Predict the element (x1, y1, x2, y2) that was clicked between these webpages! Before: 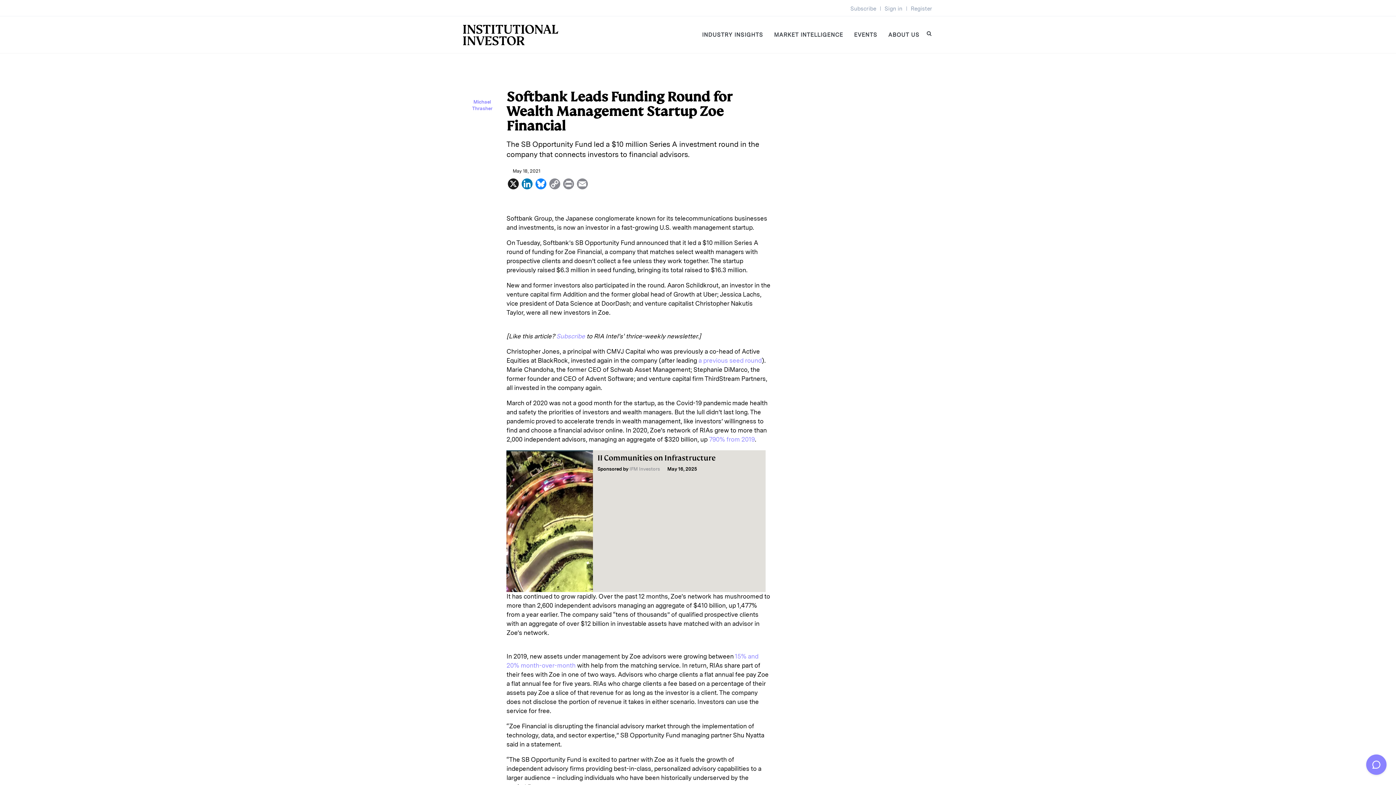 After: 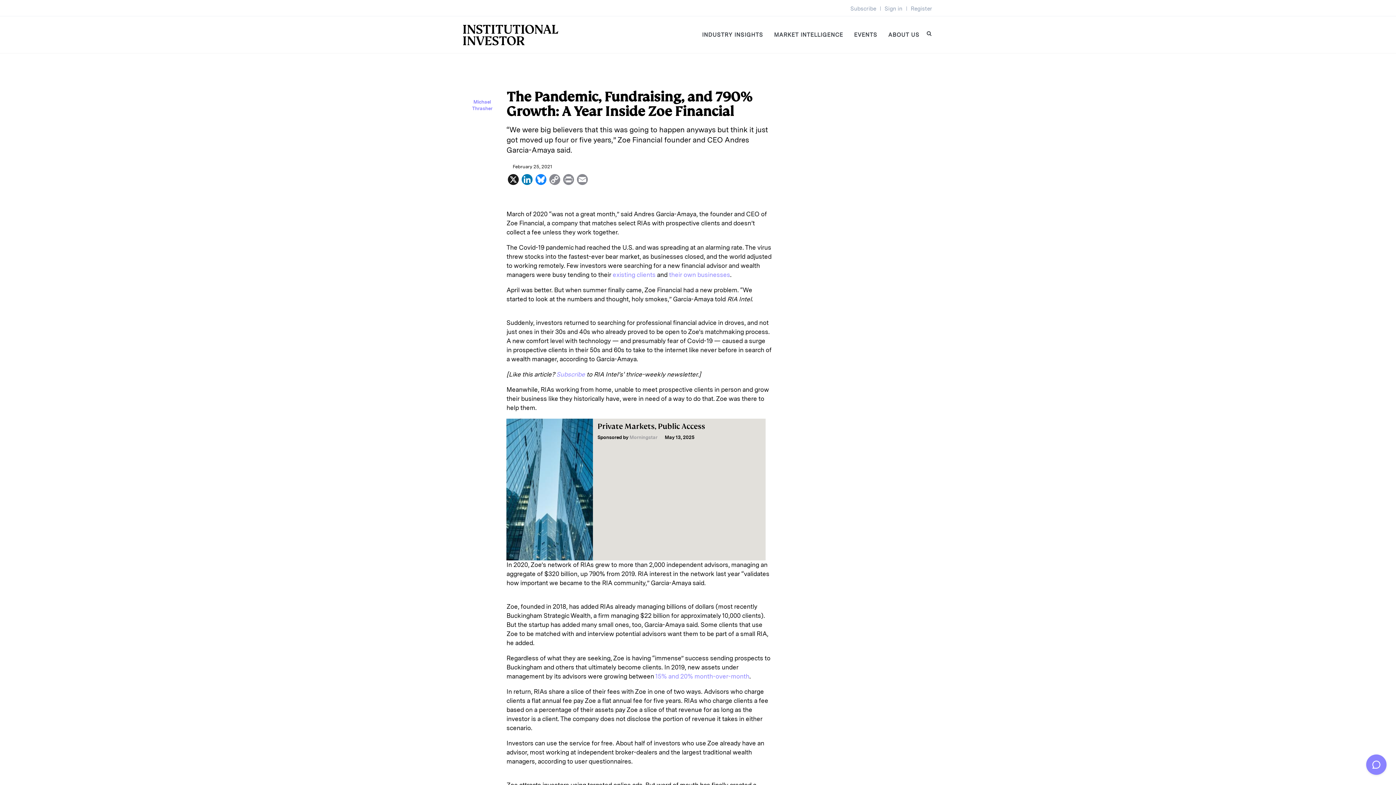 Action: bbox: (709, 435, 755, 443) label: 790% from 2019